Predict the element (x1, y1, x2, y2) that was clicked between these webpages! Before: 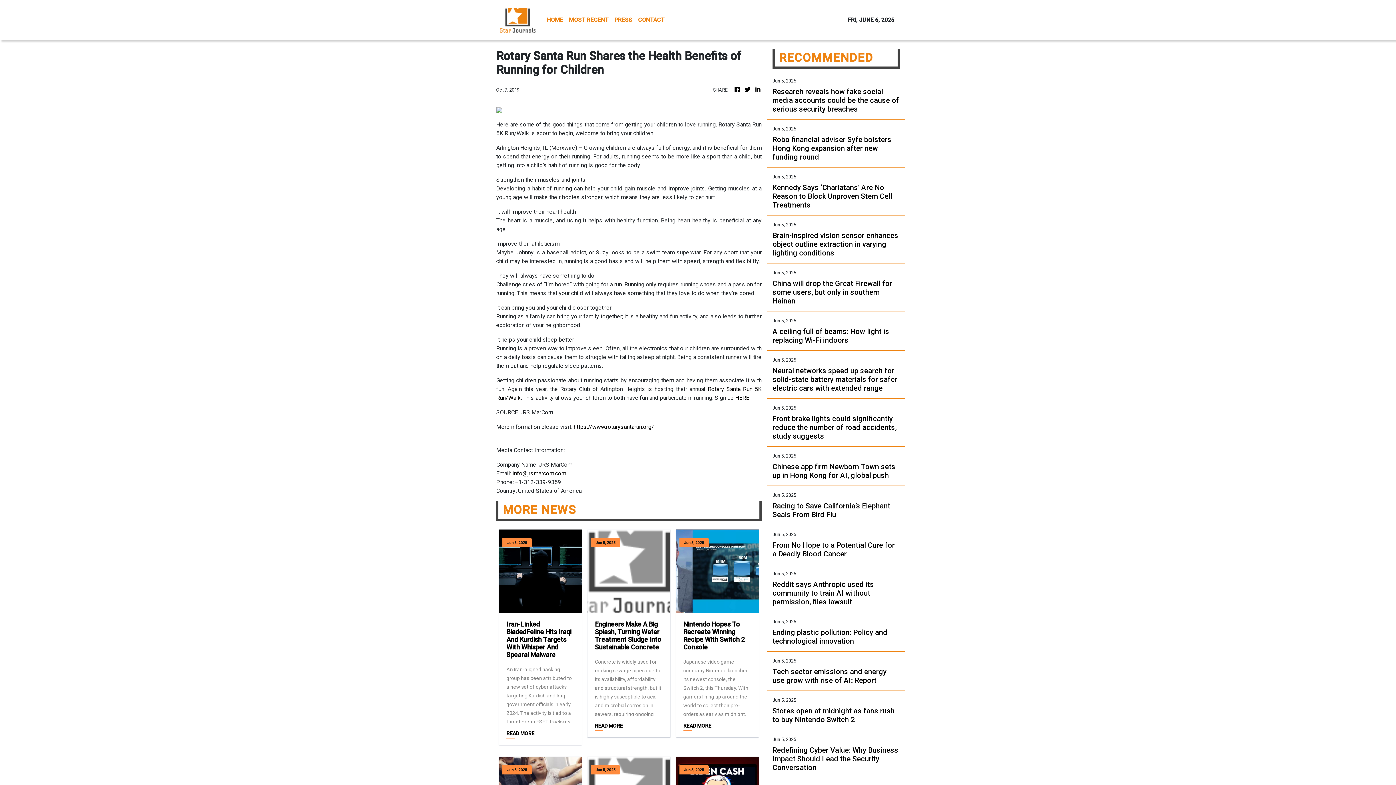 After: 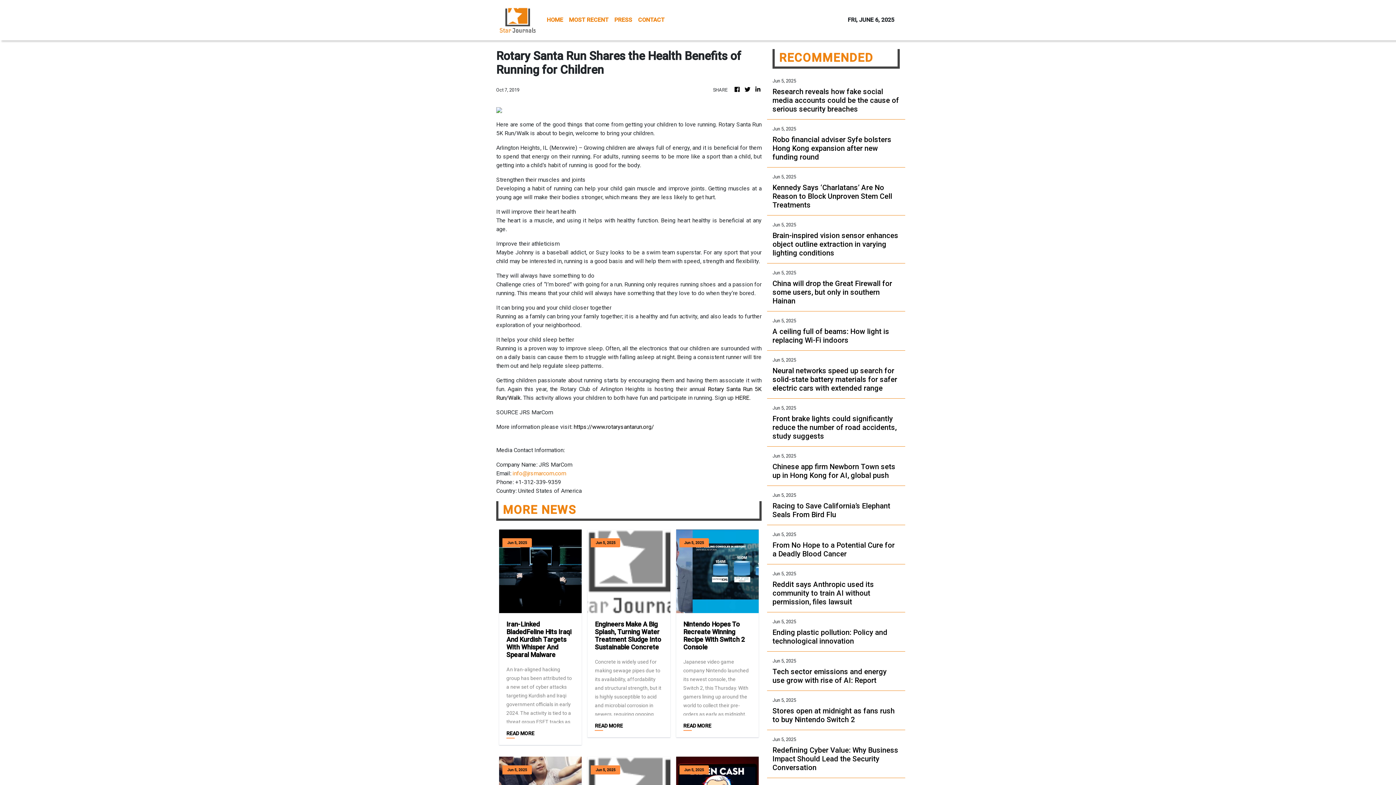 Action: bbox: (512, 470, 566, 476) label: info@jrsmarcom.com